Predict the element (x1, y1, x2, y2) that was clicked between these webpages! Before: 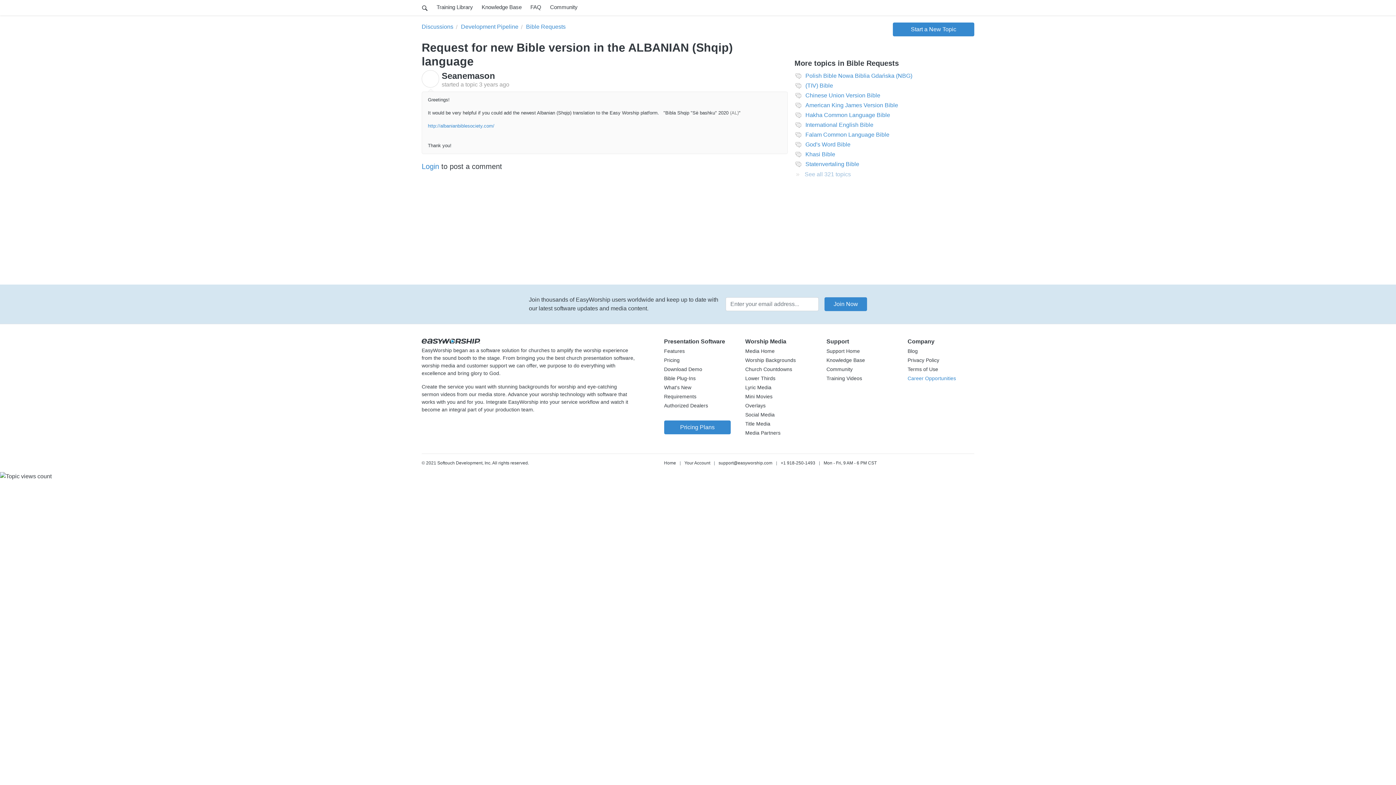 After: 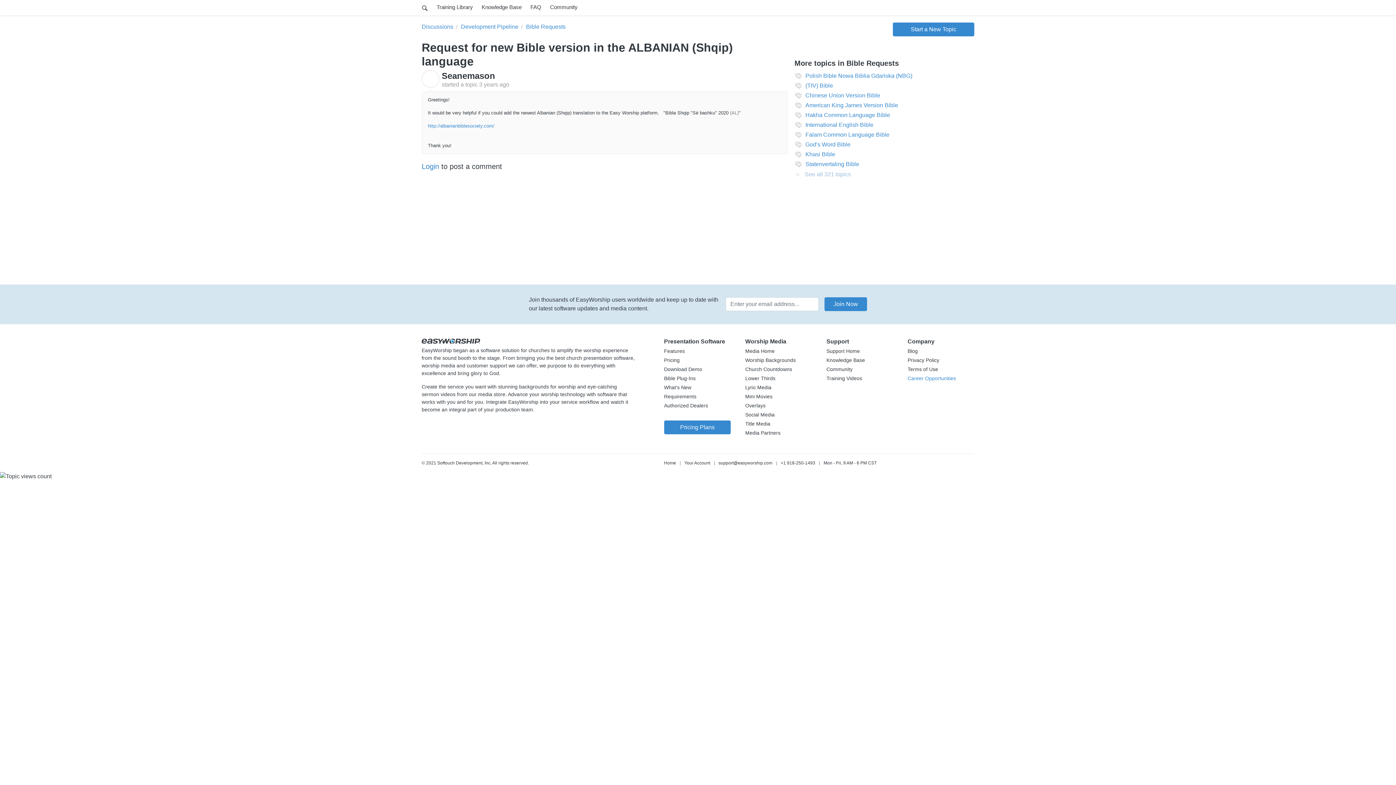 Action: bbox: (958, 384, 969, 395)